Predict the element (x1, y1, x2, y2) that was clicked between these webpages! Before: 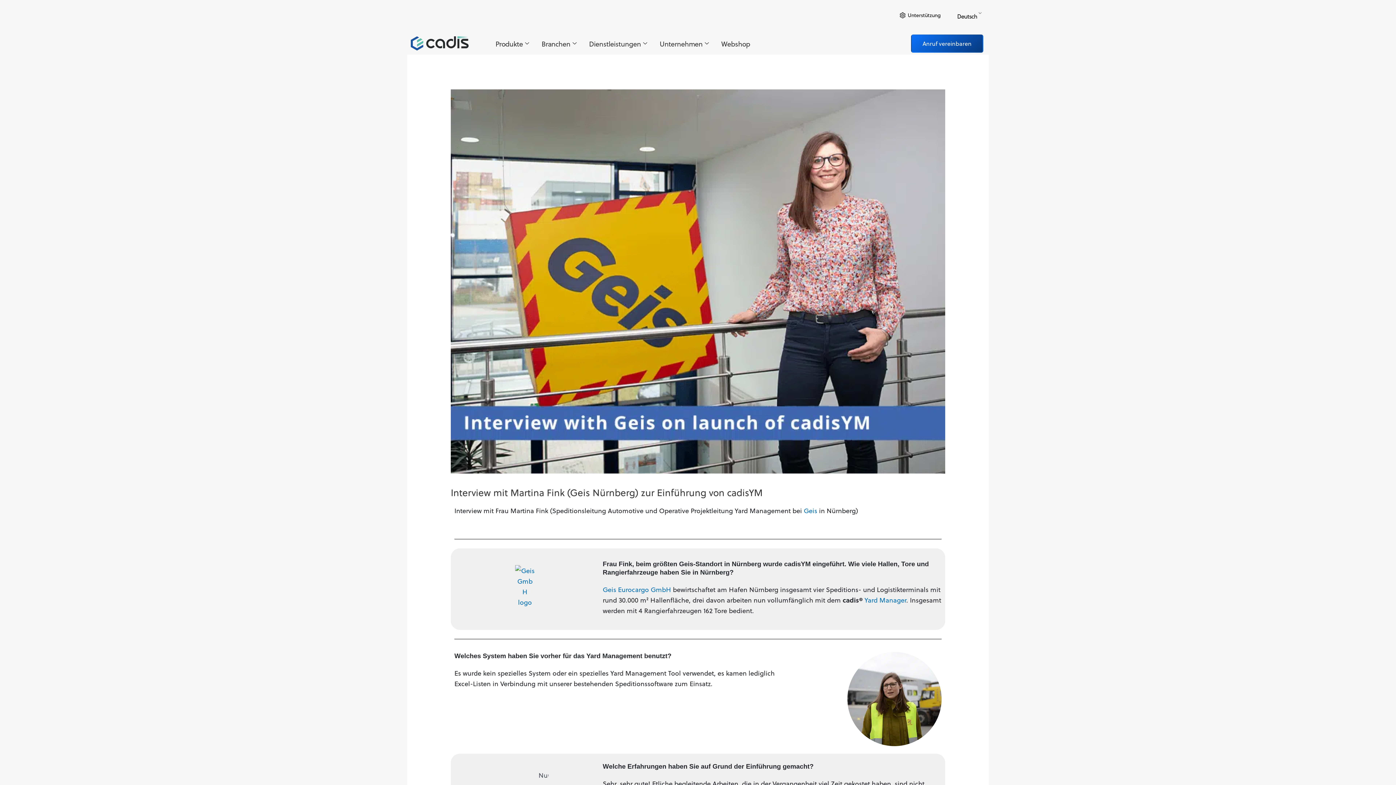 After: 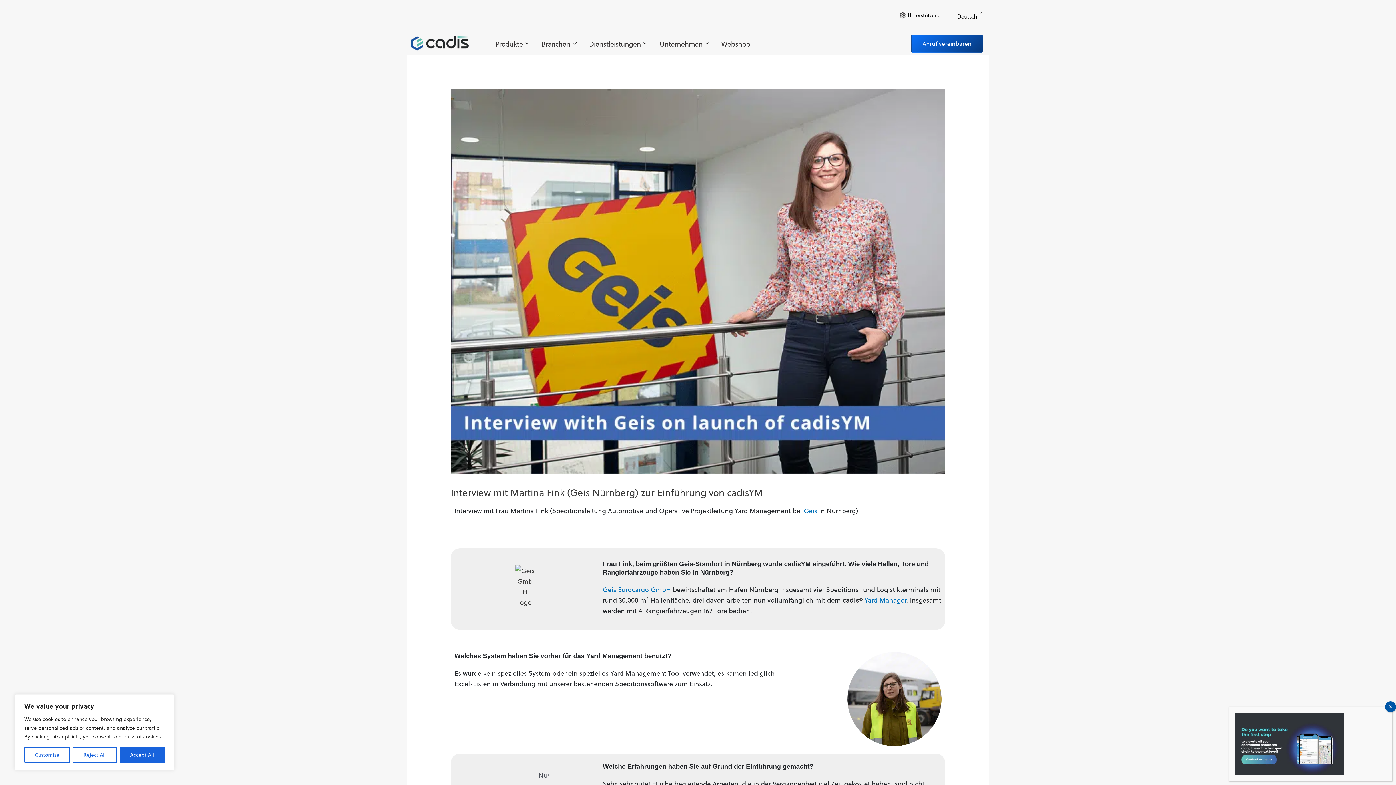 Action: bbox: (496, 565, 553, 607)